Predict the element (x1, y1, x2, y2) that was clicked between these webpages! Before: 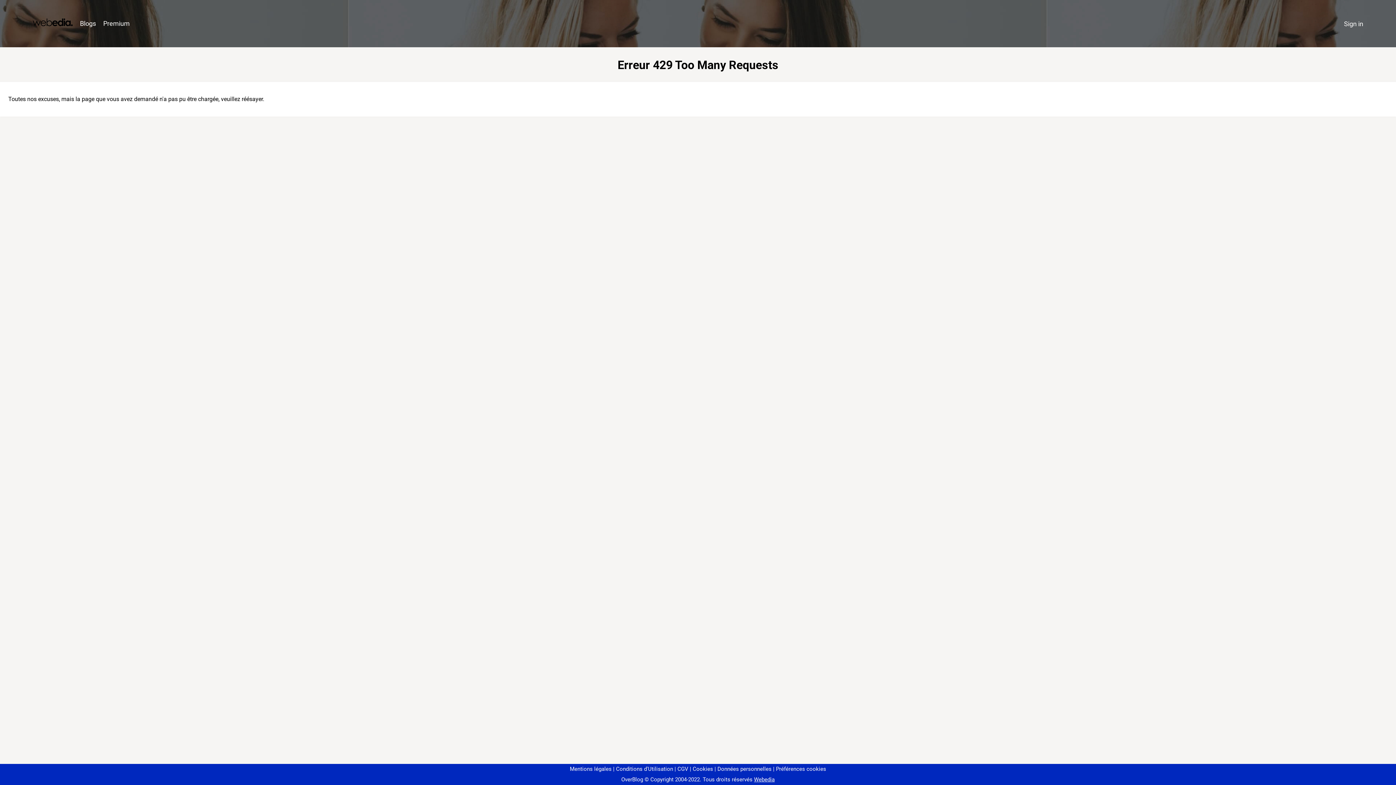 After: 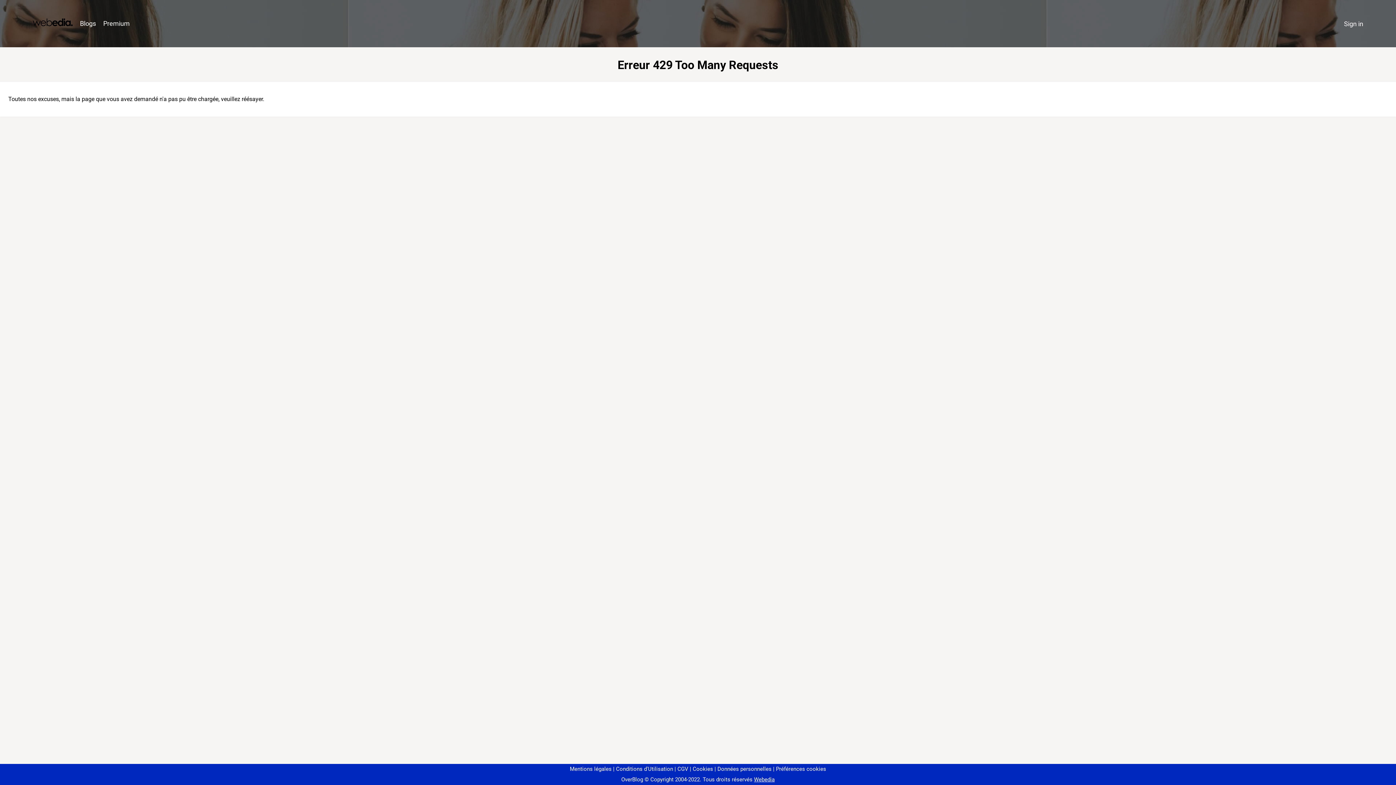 Action: label: Préférences cookies bbox: (773, 766, 826, 772)